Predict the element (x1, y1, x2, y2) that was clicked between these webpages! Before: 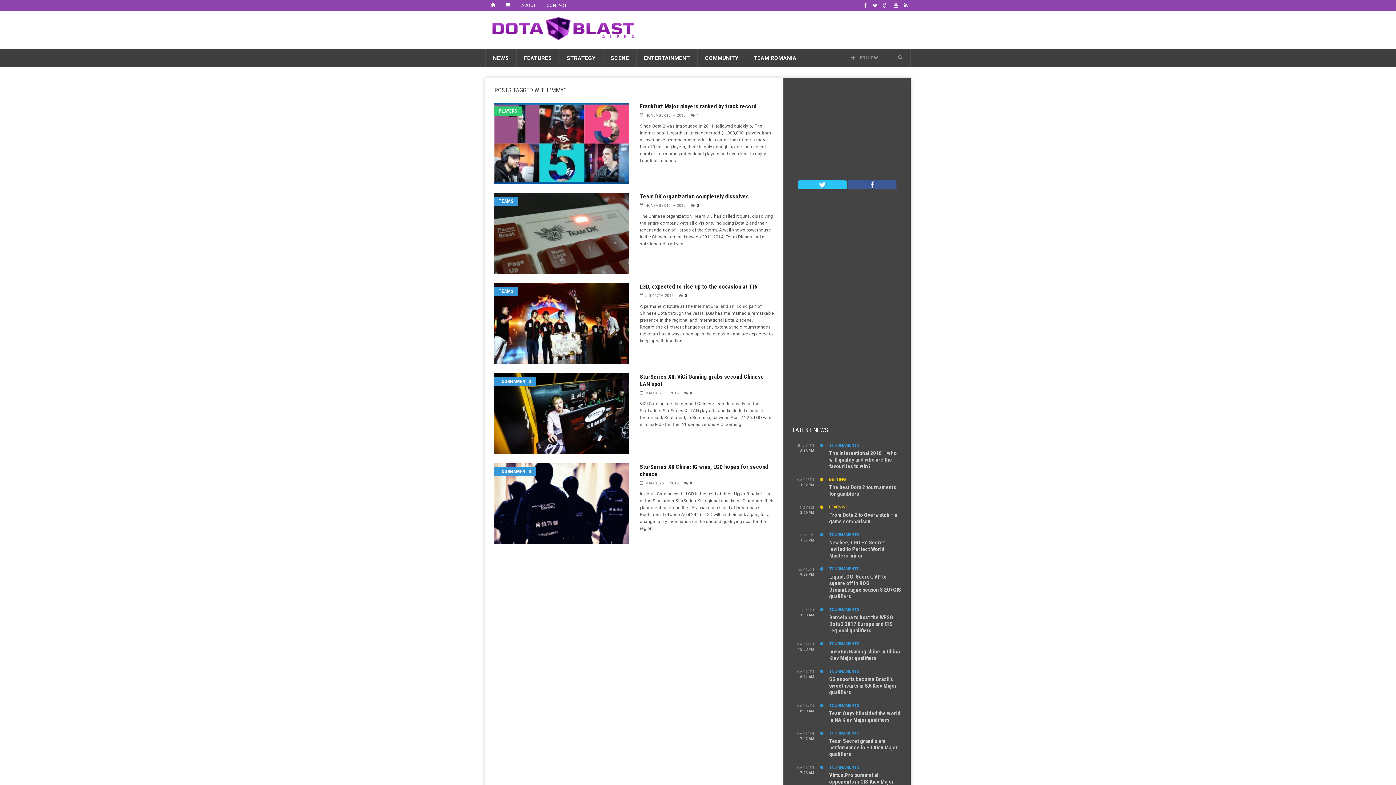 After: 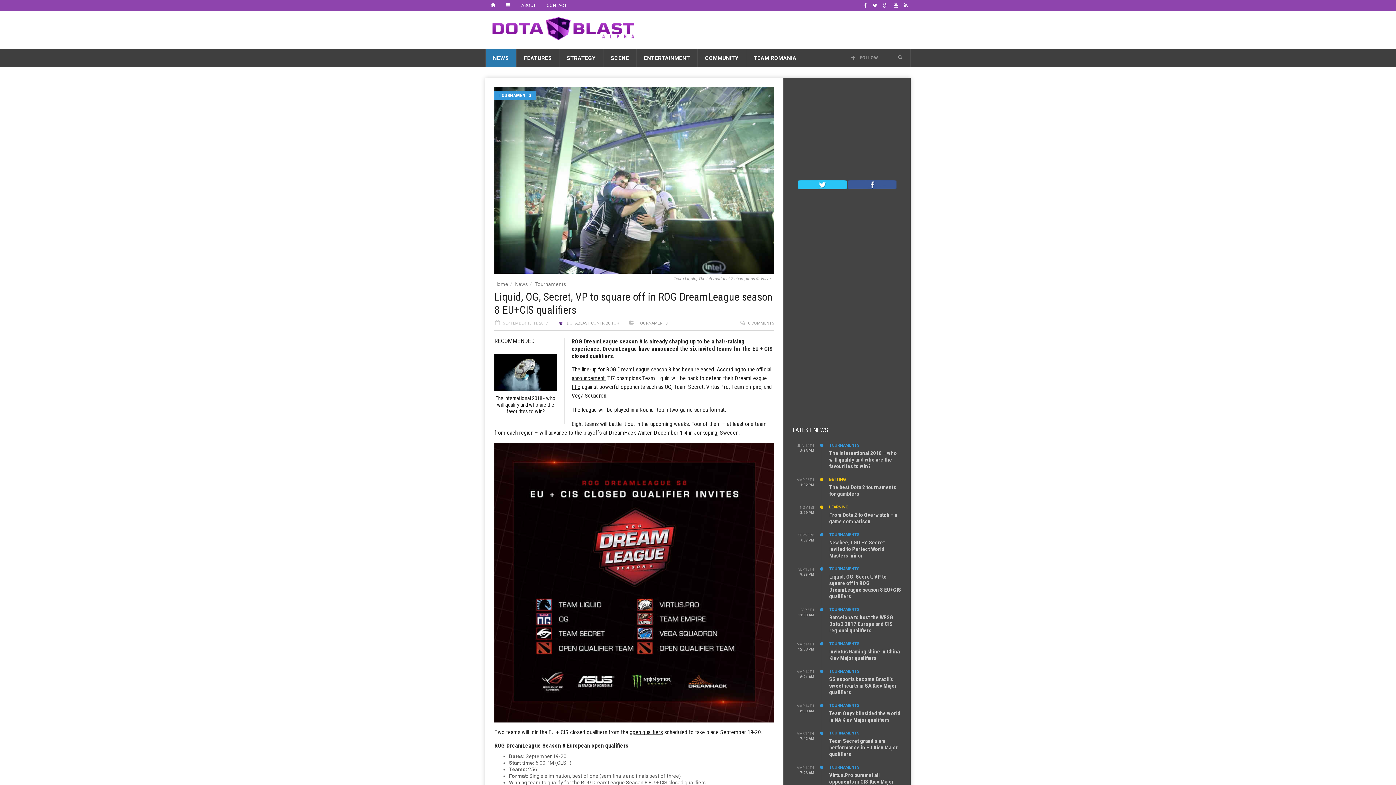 Action: bbox: (829, 573, 901, 600) label: Liquid, OG, Secret, VP to square off in ROG DreamLeague season 8 EU+CIS qualifiers